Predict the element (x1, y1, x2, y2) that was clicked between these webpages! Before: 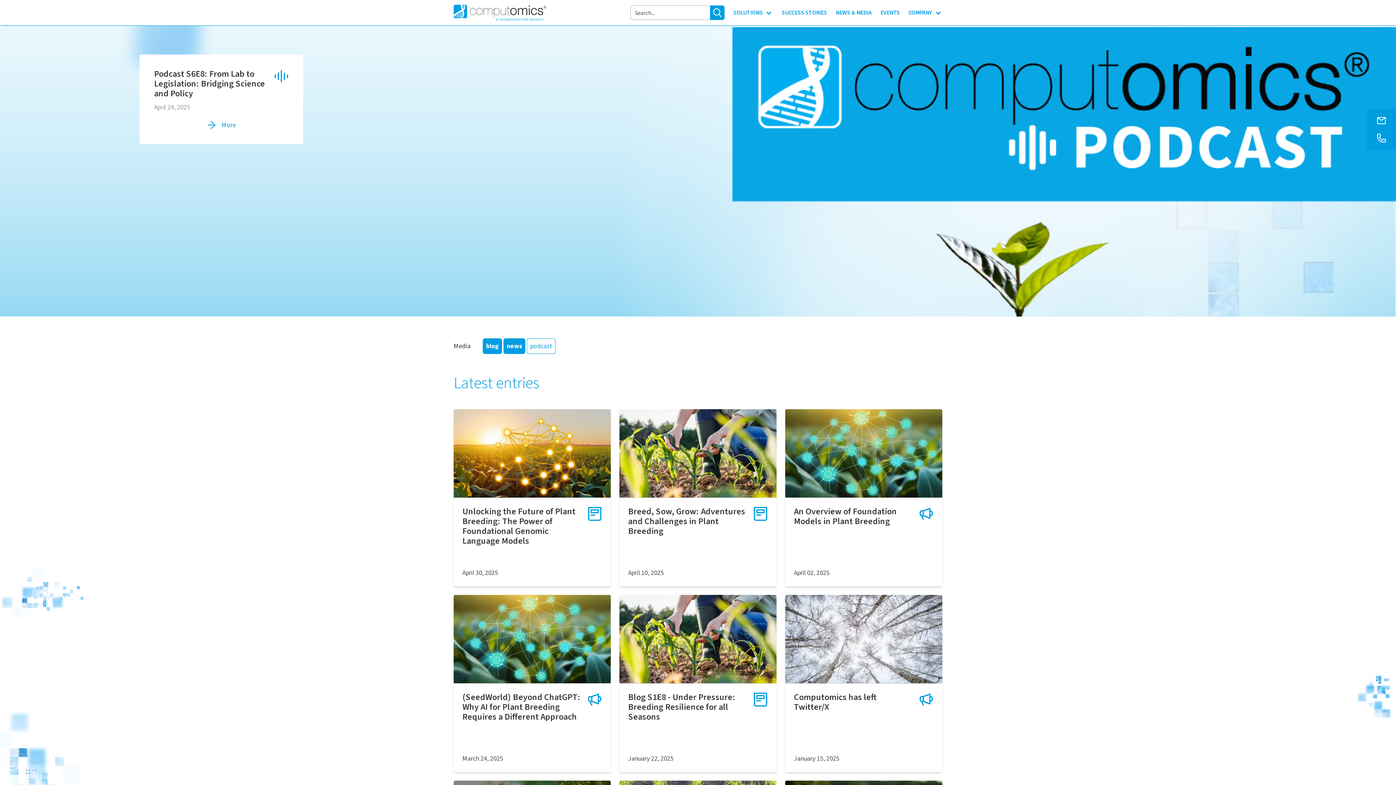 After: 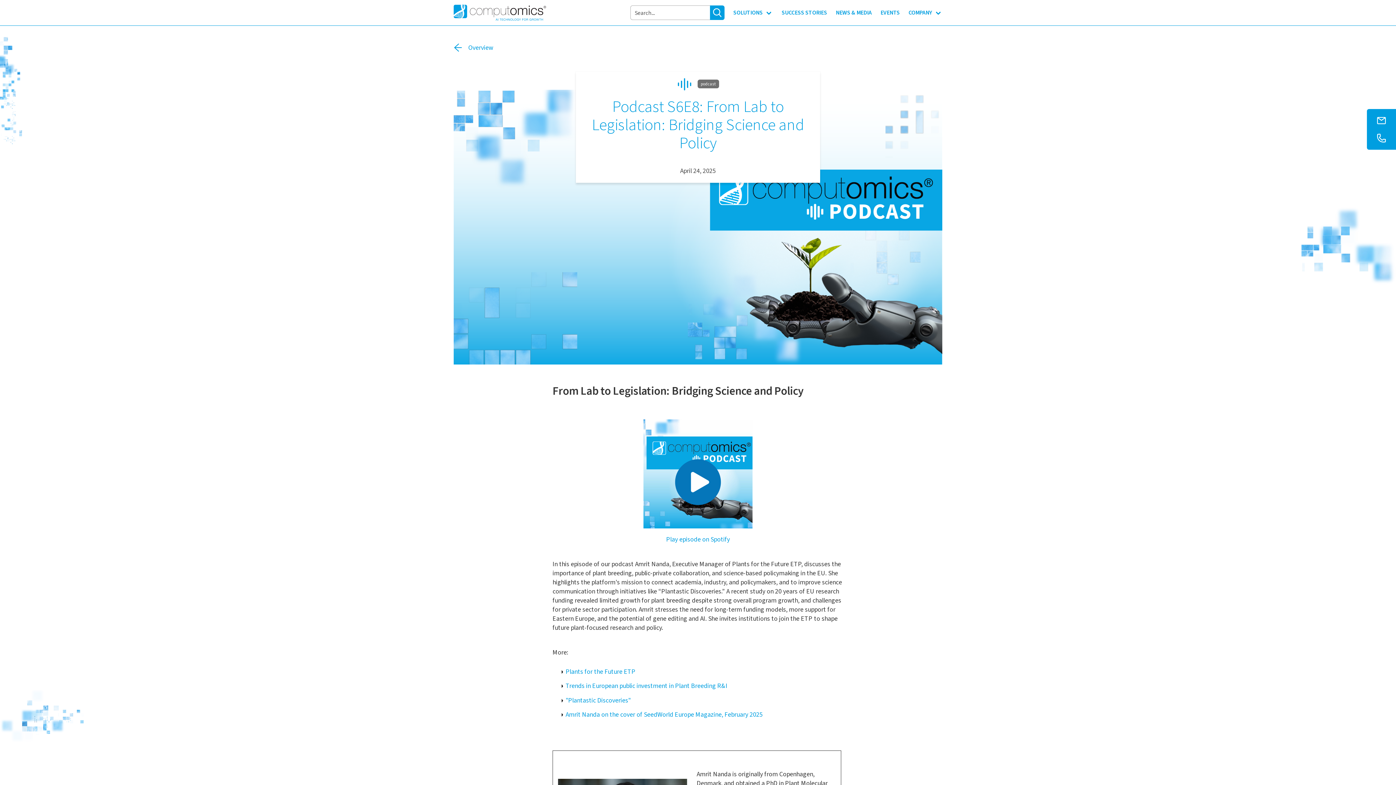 Action: label: Podcast S6E8: From Lab to Legislation: Bridging Science and Policy bbox: (154, 67, 265, 99)